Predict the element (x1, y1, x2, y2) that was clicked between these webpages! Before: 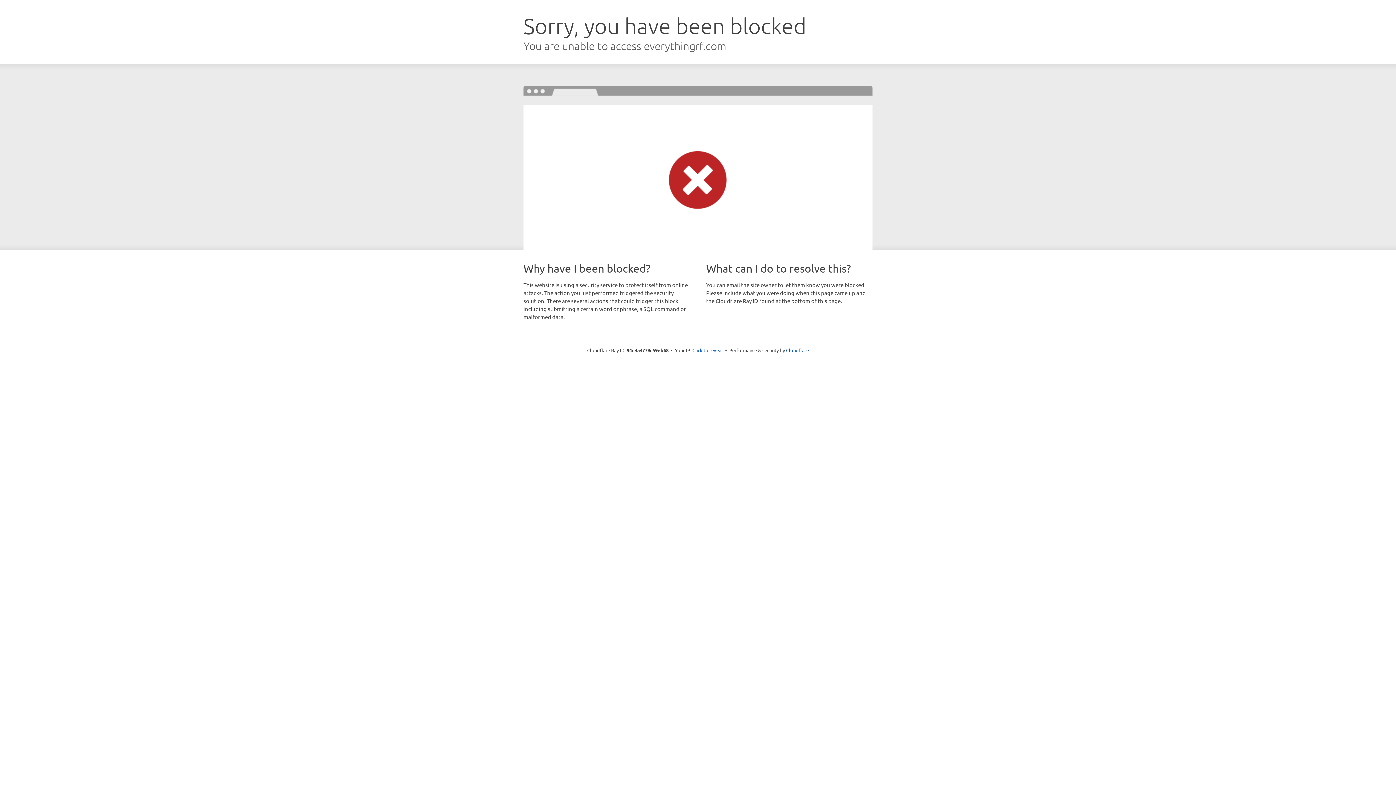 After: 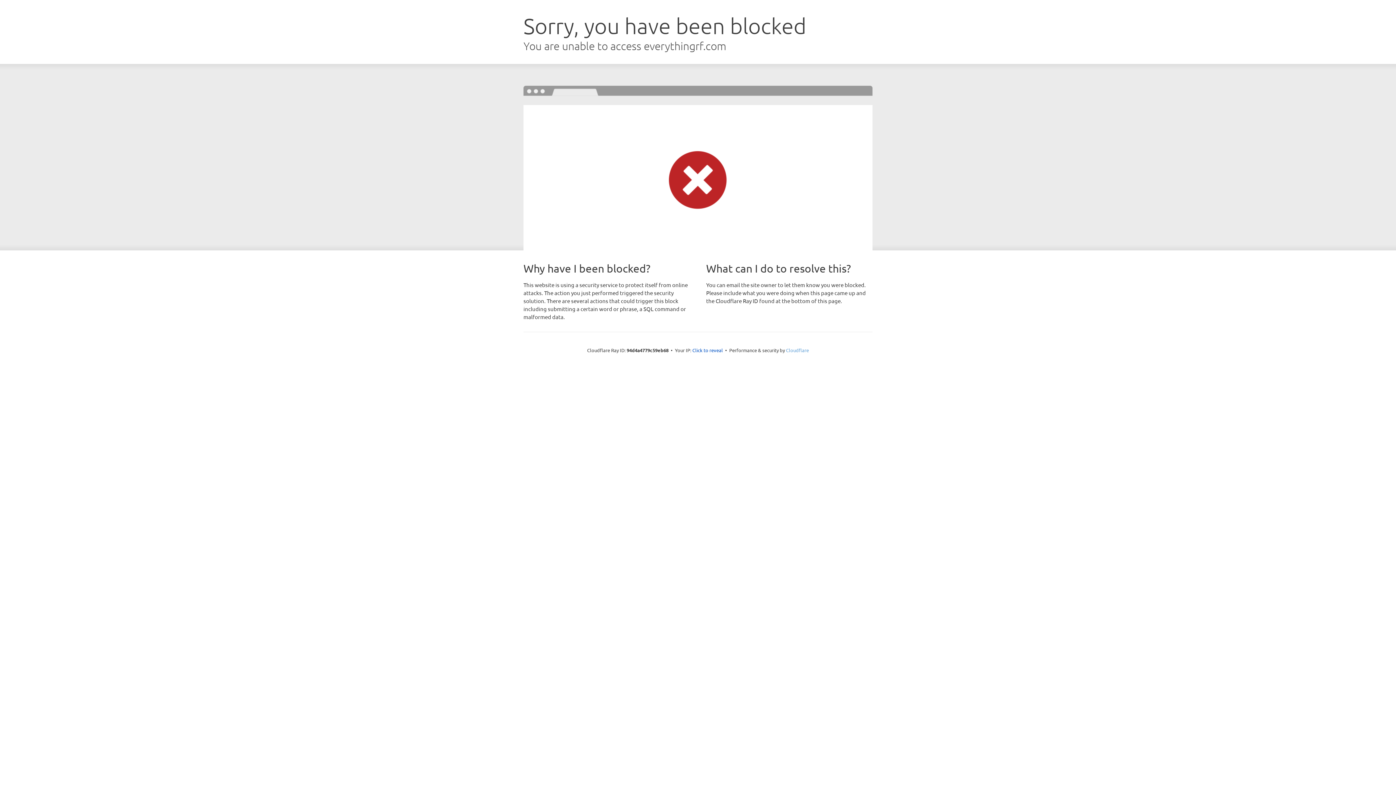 Action: bbox: (786, 347, 809, 353) label: Cloudflare